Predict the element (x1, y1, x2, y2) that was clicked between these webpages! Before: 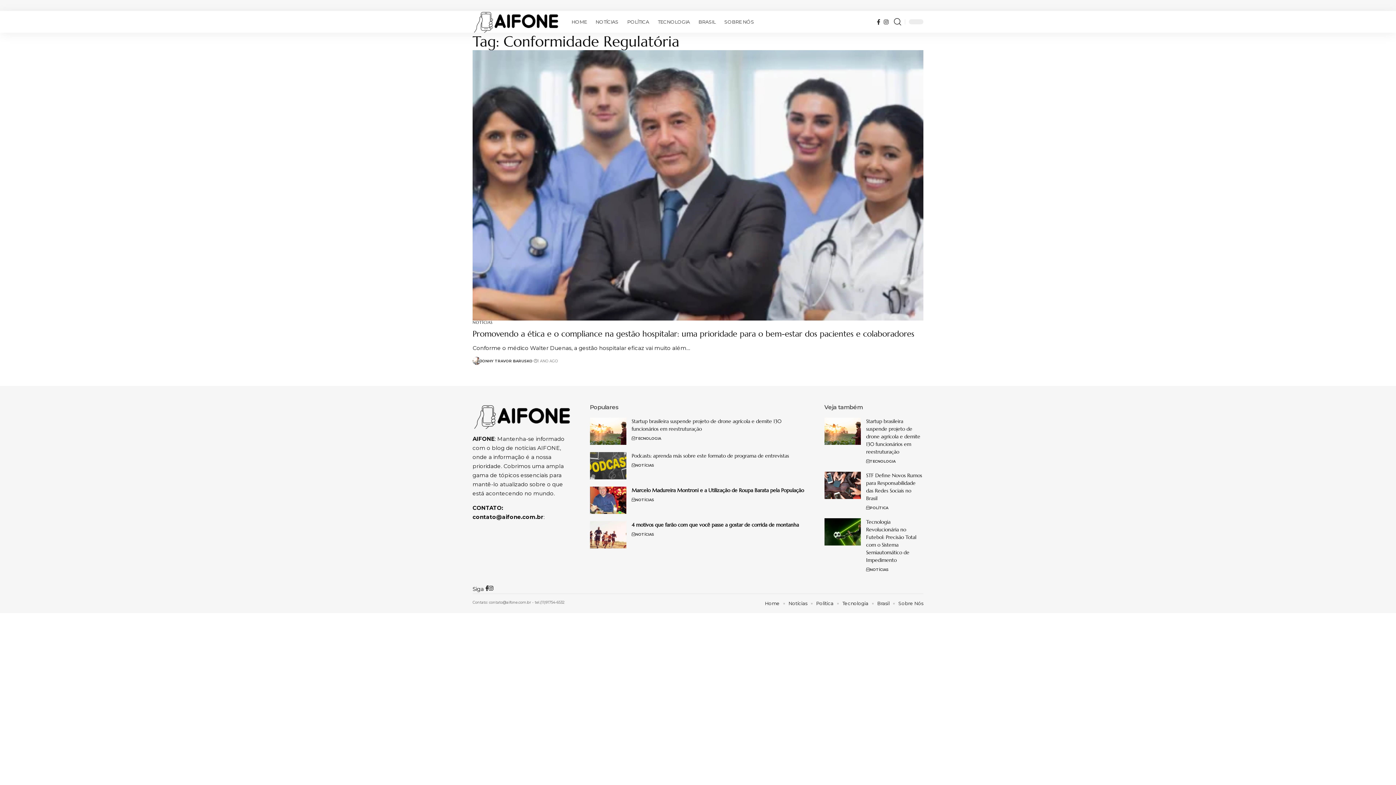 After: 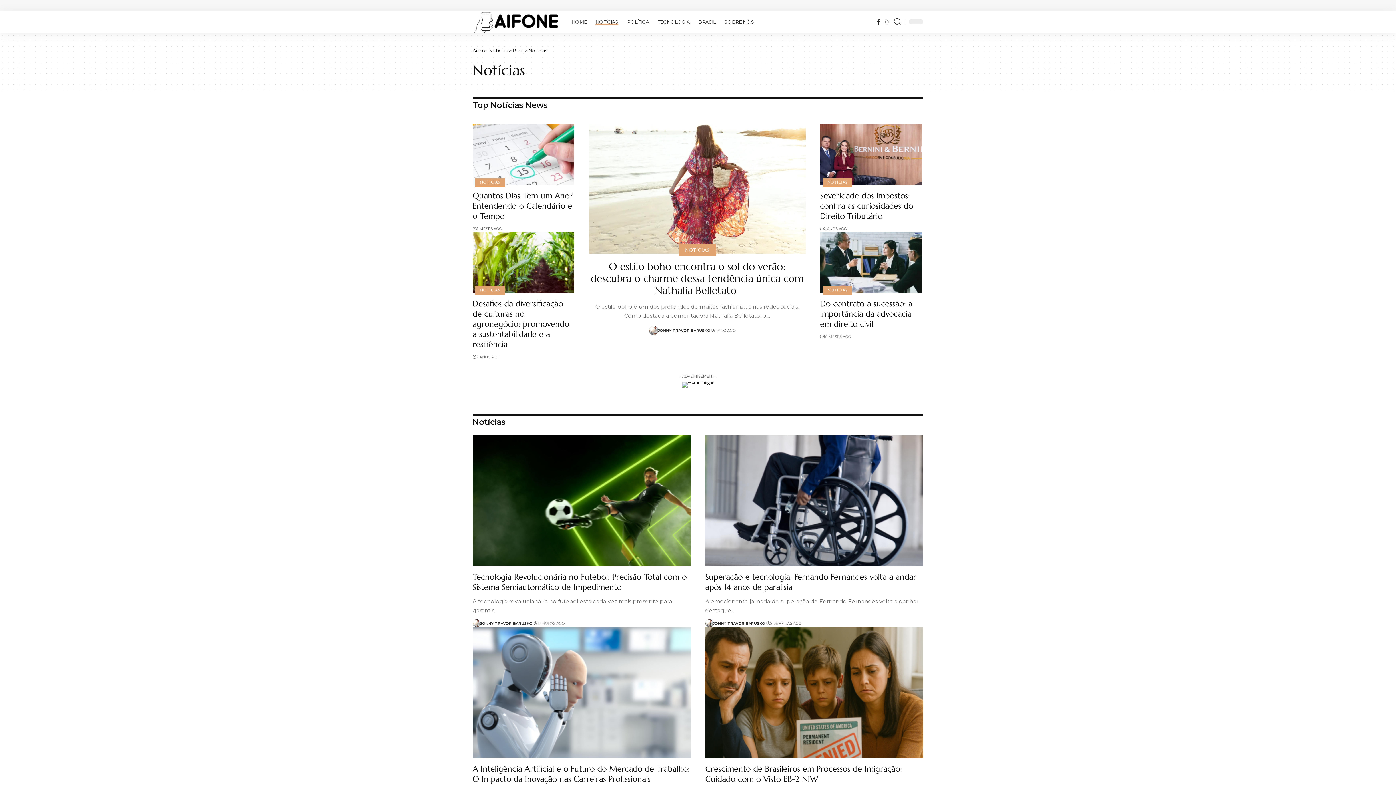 Action: bbox: (635, 531, 654, 537) label: NOTÍCIAS